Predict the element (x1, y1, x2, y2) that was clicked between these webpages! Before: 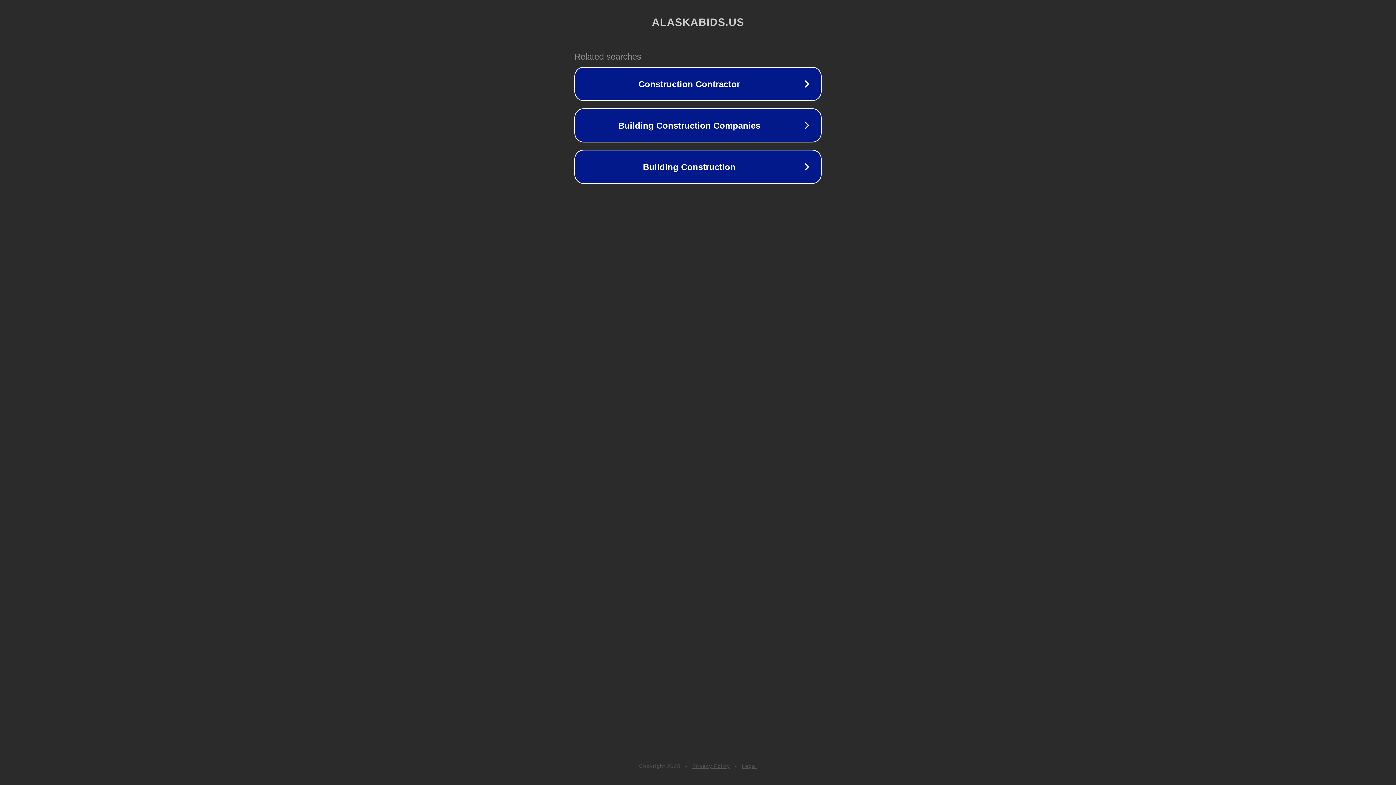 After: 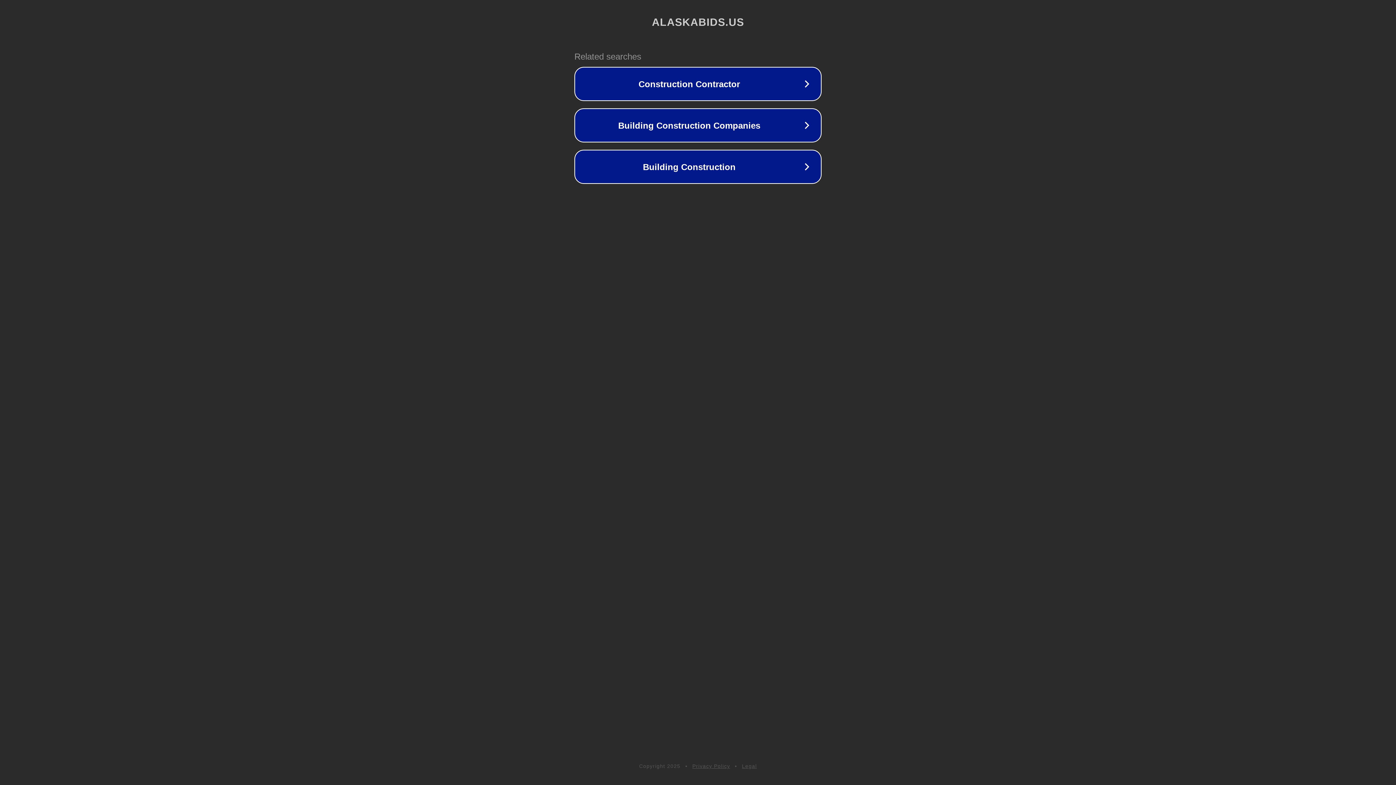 Action: bbox: (692, 763, 730, 769) label: Privacy Policy